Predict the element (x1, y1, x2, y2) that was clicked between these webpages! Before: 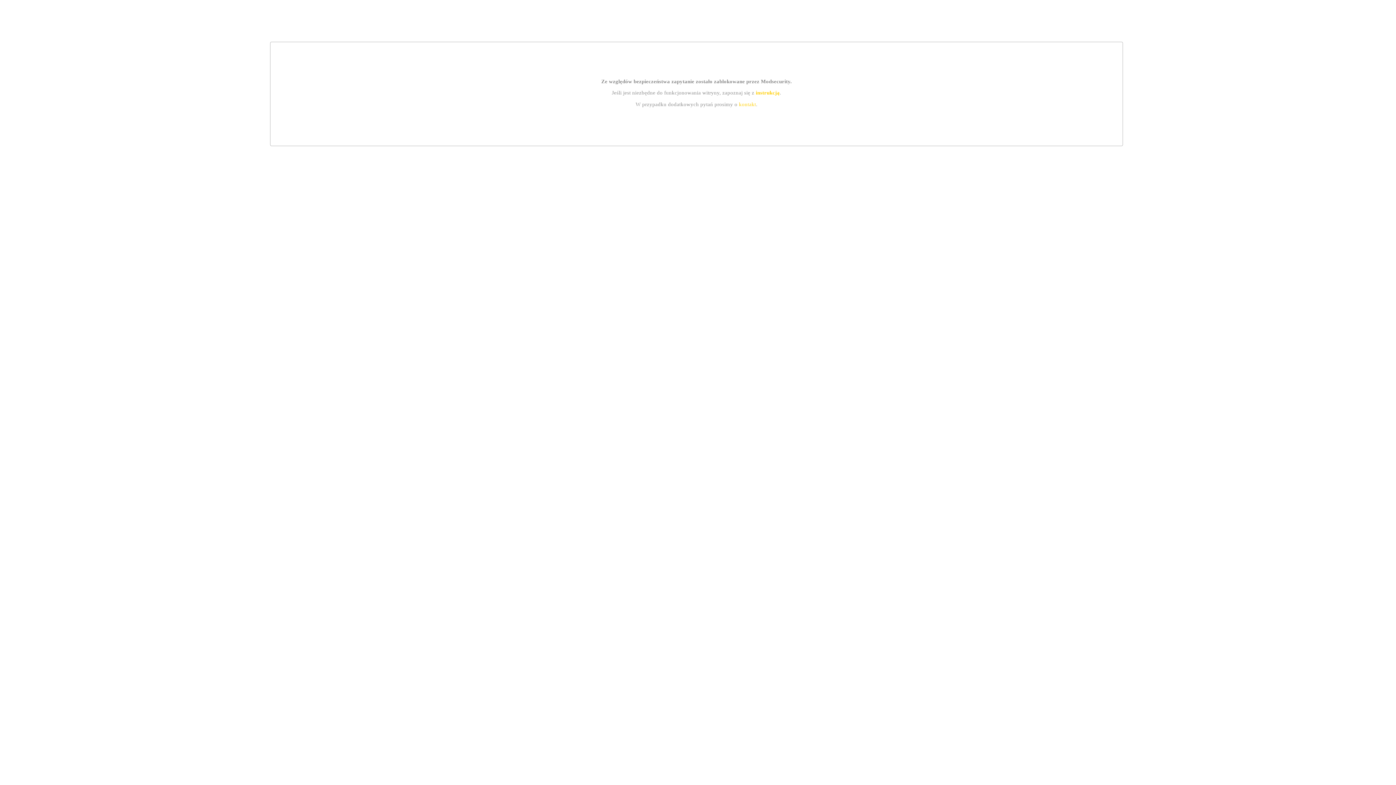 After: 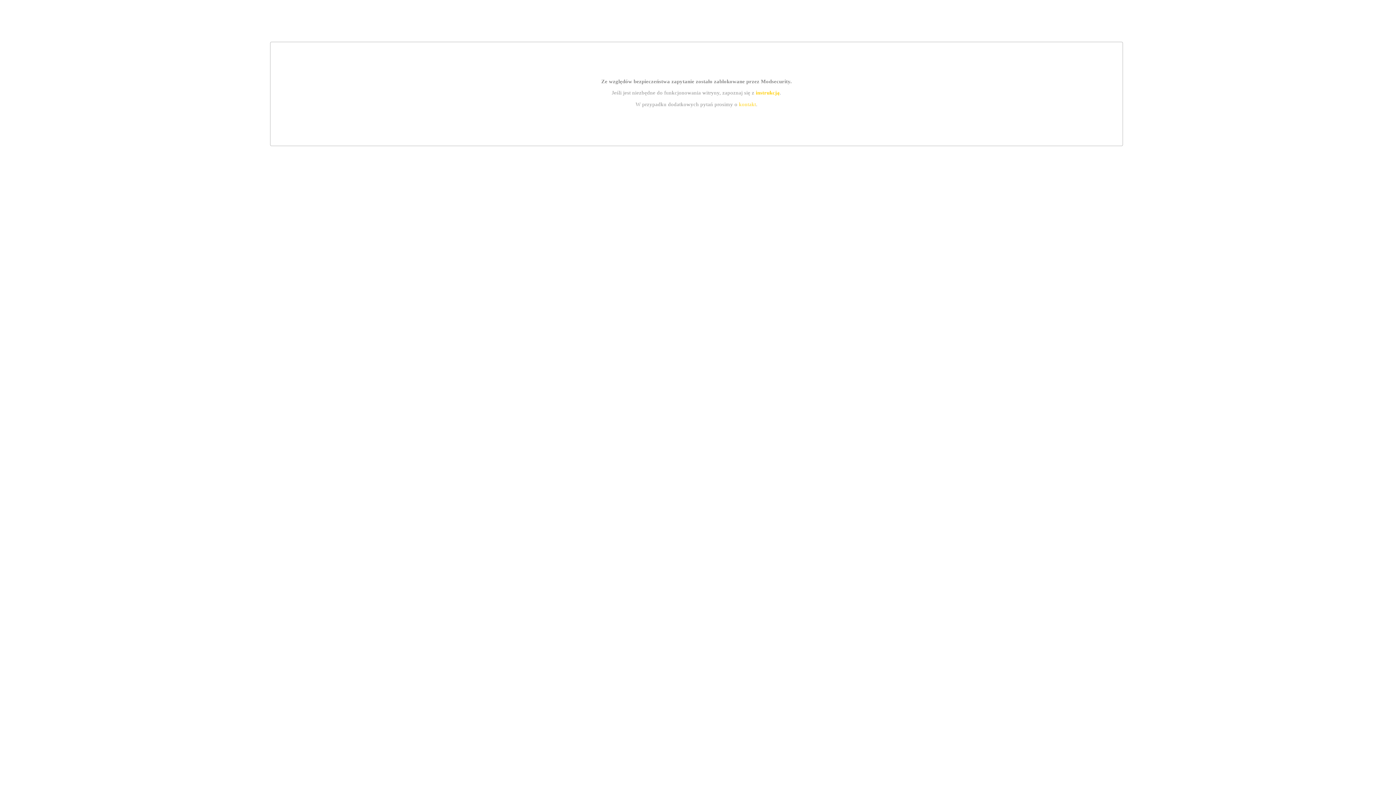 Action: label: instrukcją bbox: (755, 89, 779, 95)